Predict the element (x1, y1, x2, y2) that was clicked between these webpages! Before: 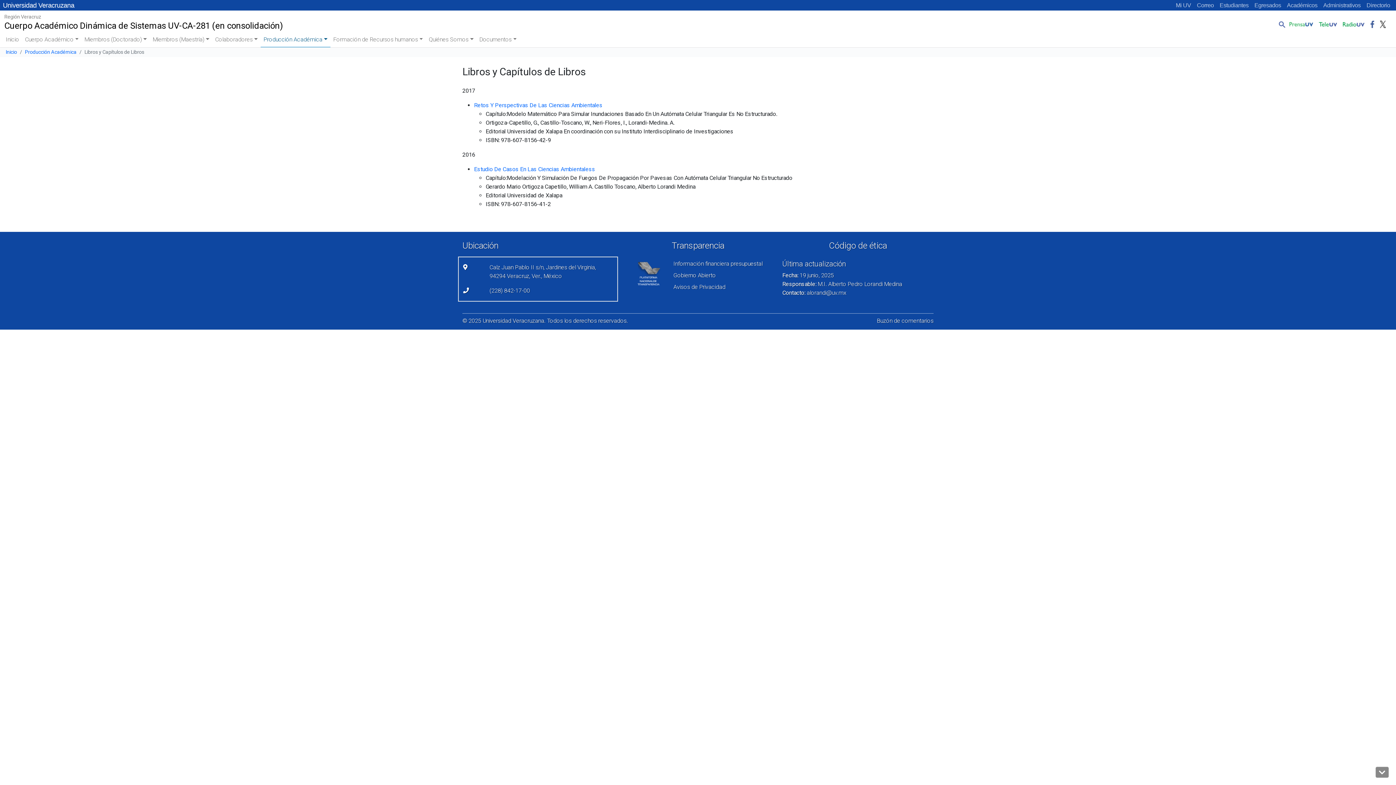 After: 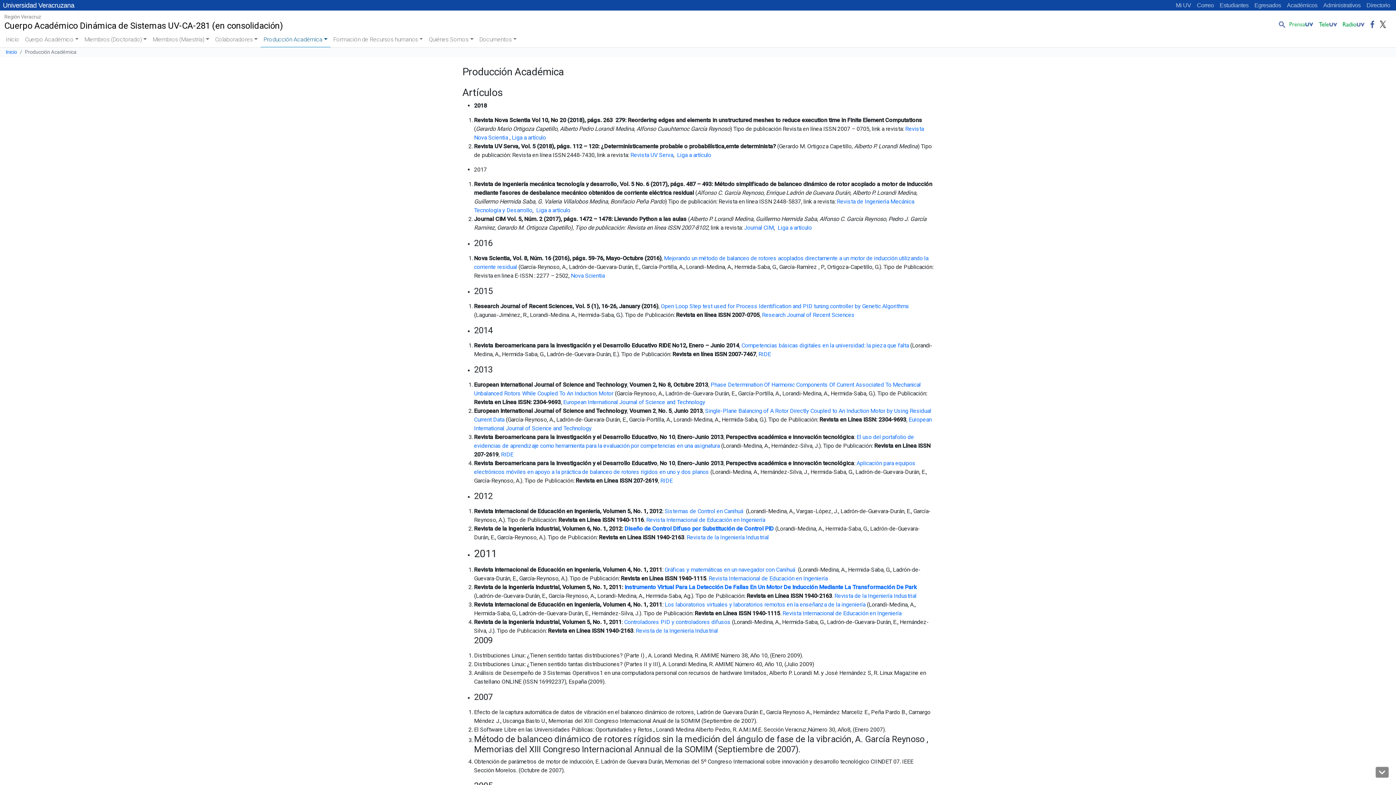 Action: bbox: (24, 49, 76, 54) label: Producción Académica